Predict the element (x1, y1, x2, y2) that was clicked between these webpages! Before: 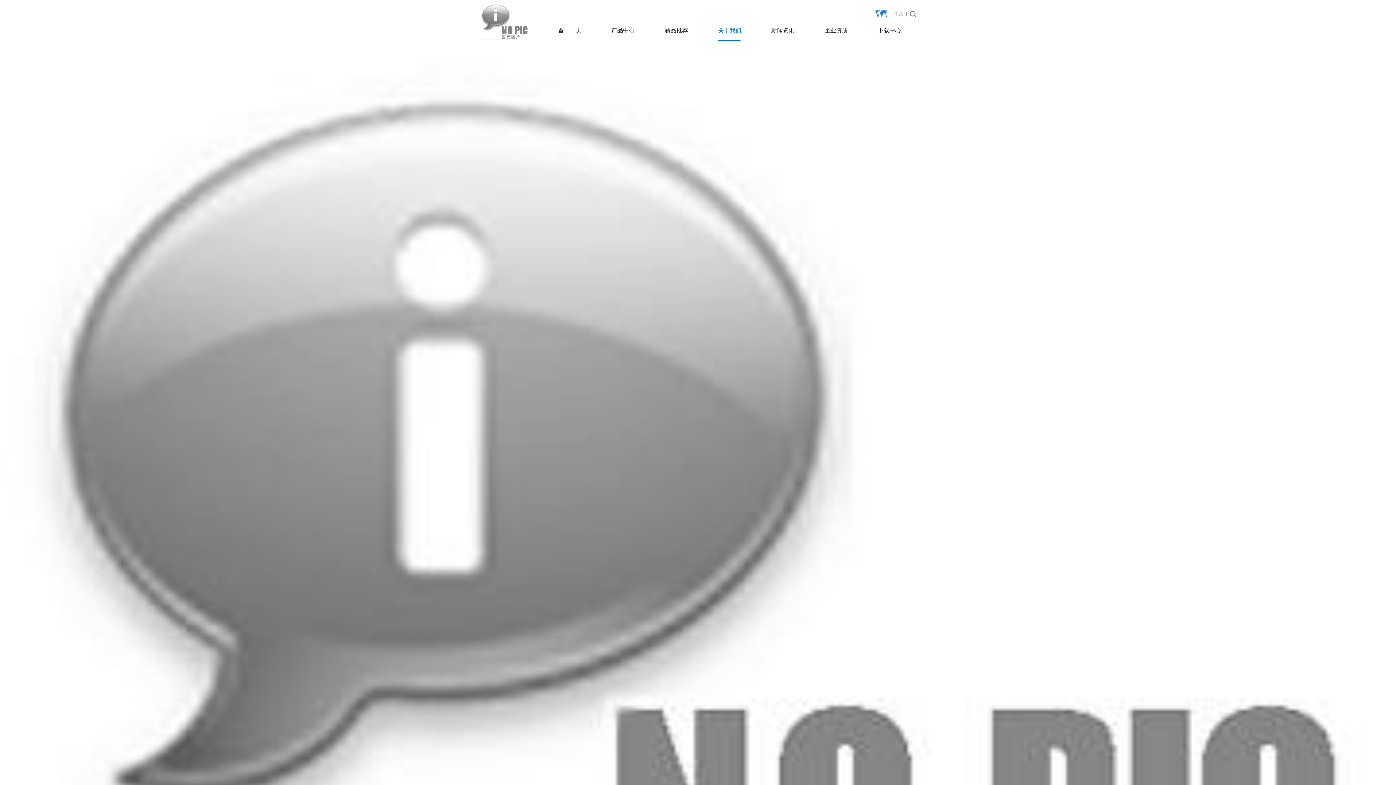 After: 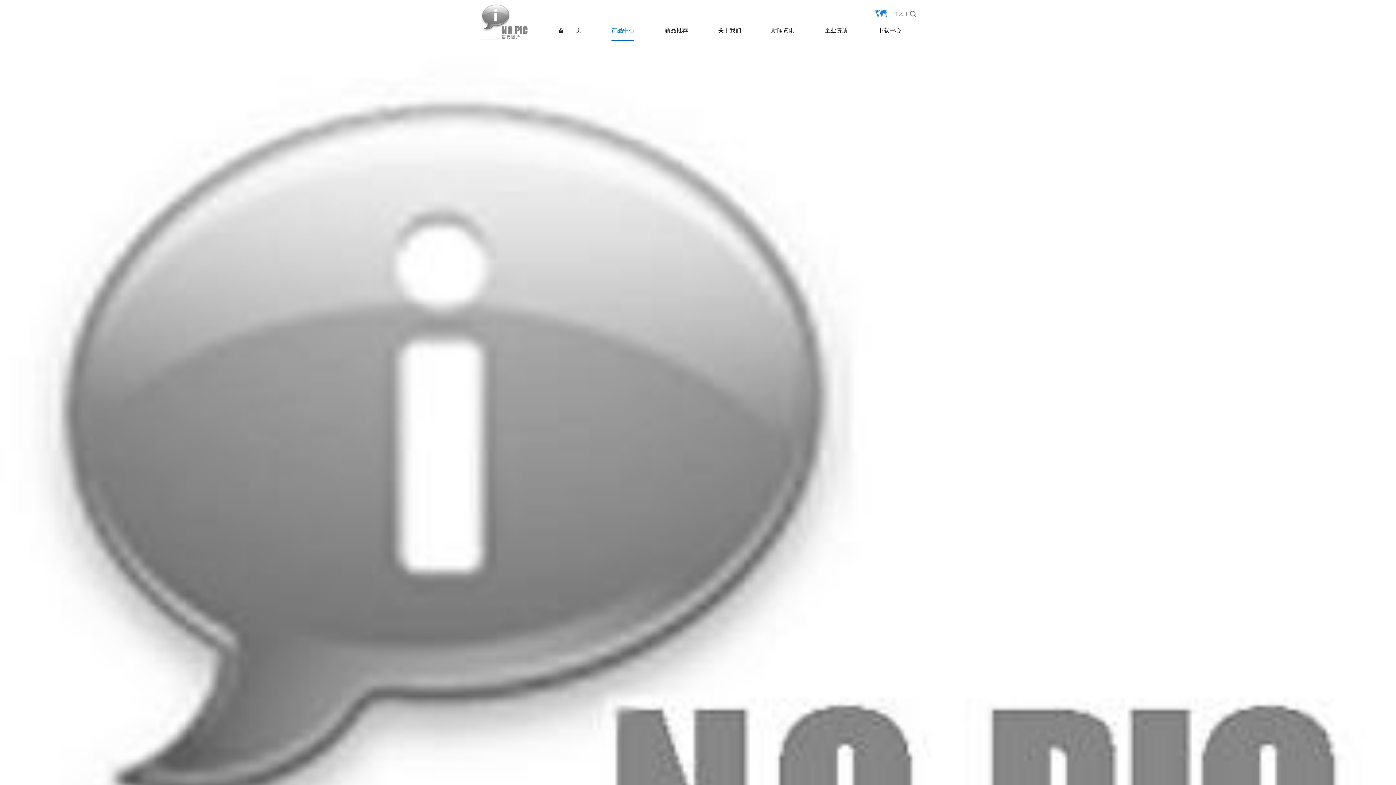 Action: label: 产品中心 bbox: (596, 20, 649, 40)